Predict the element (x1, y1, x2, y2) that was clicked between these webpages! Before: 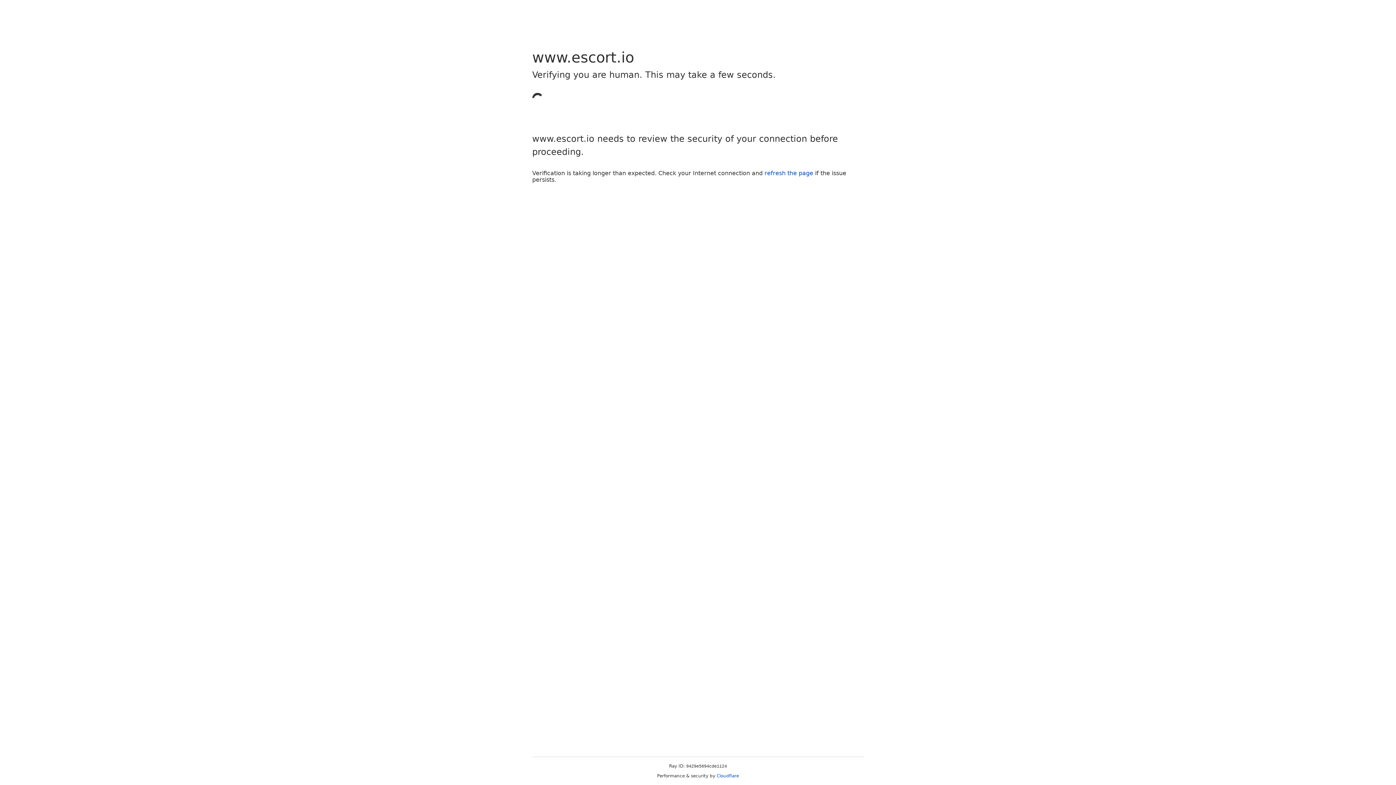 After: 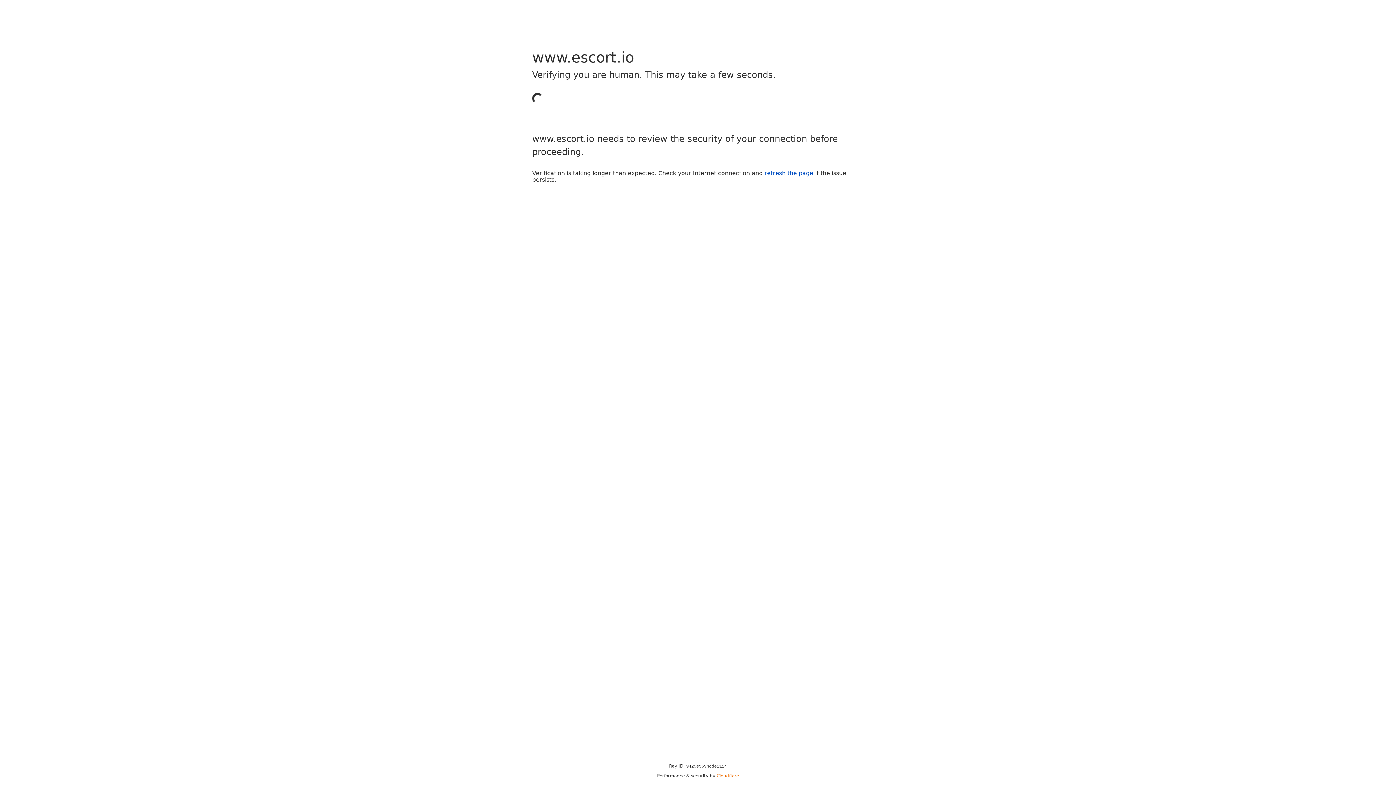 Action: label: Cloudflare bbox: (716, 773, 739, 778)